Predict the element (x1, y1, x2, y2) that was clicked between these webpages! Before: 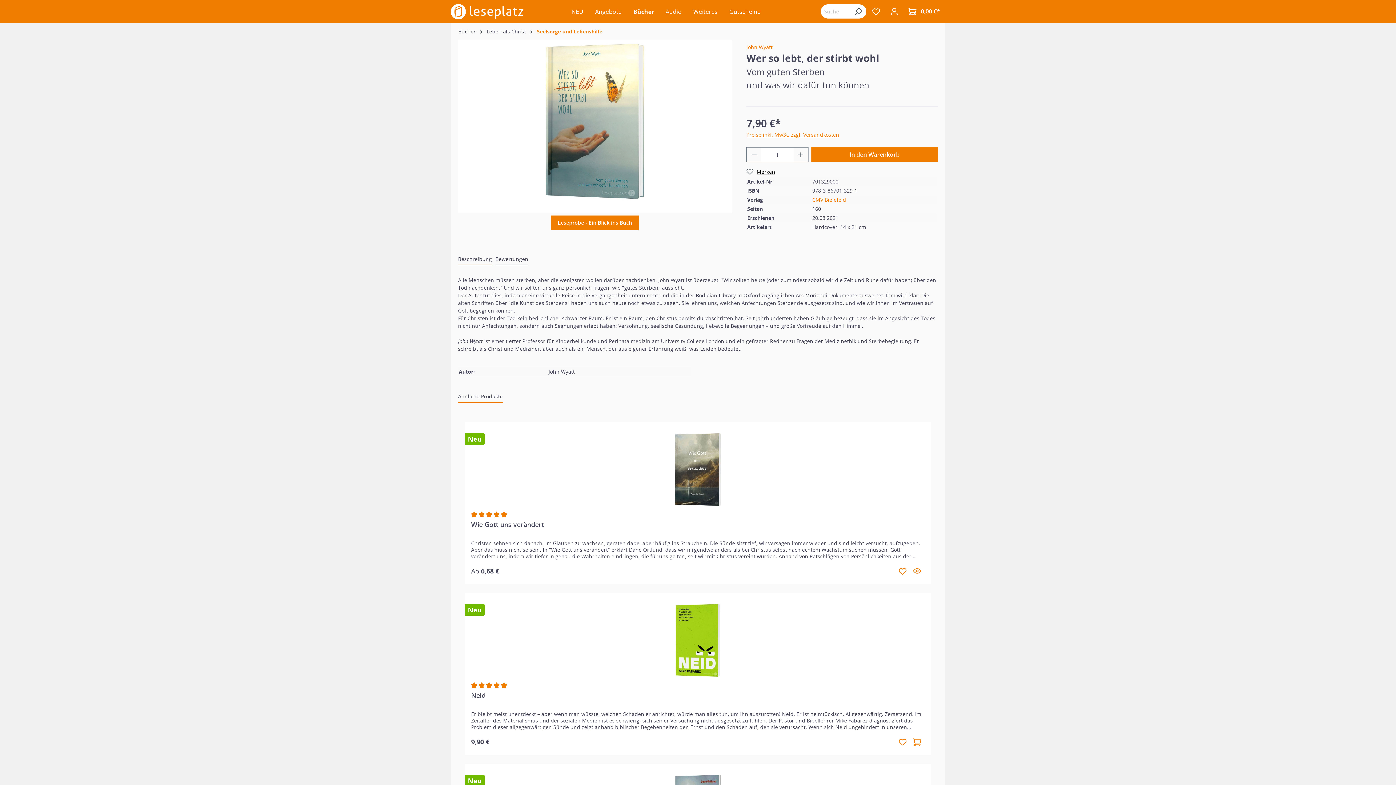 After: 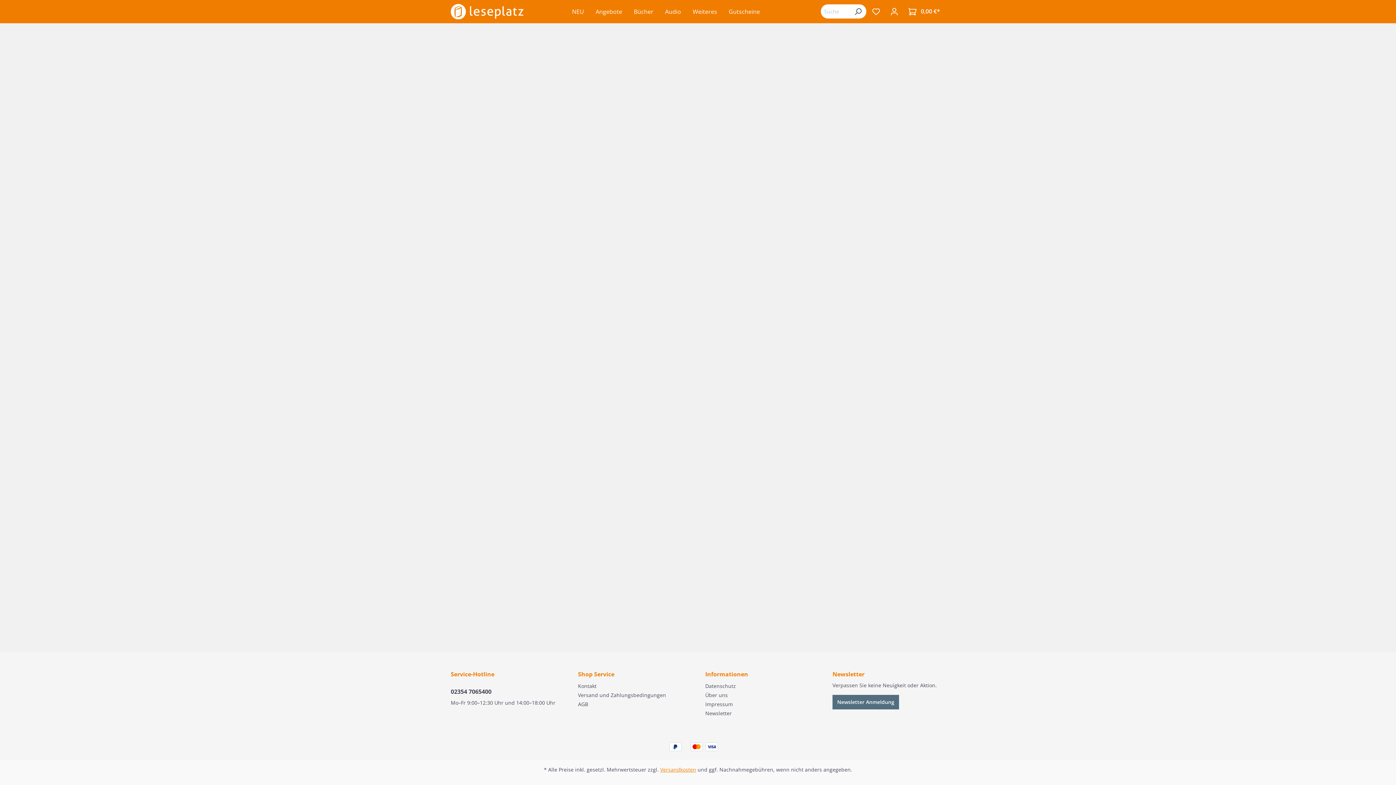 Action: label: Merkzettel bbox: (868, 4, 884, 18)